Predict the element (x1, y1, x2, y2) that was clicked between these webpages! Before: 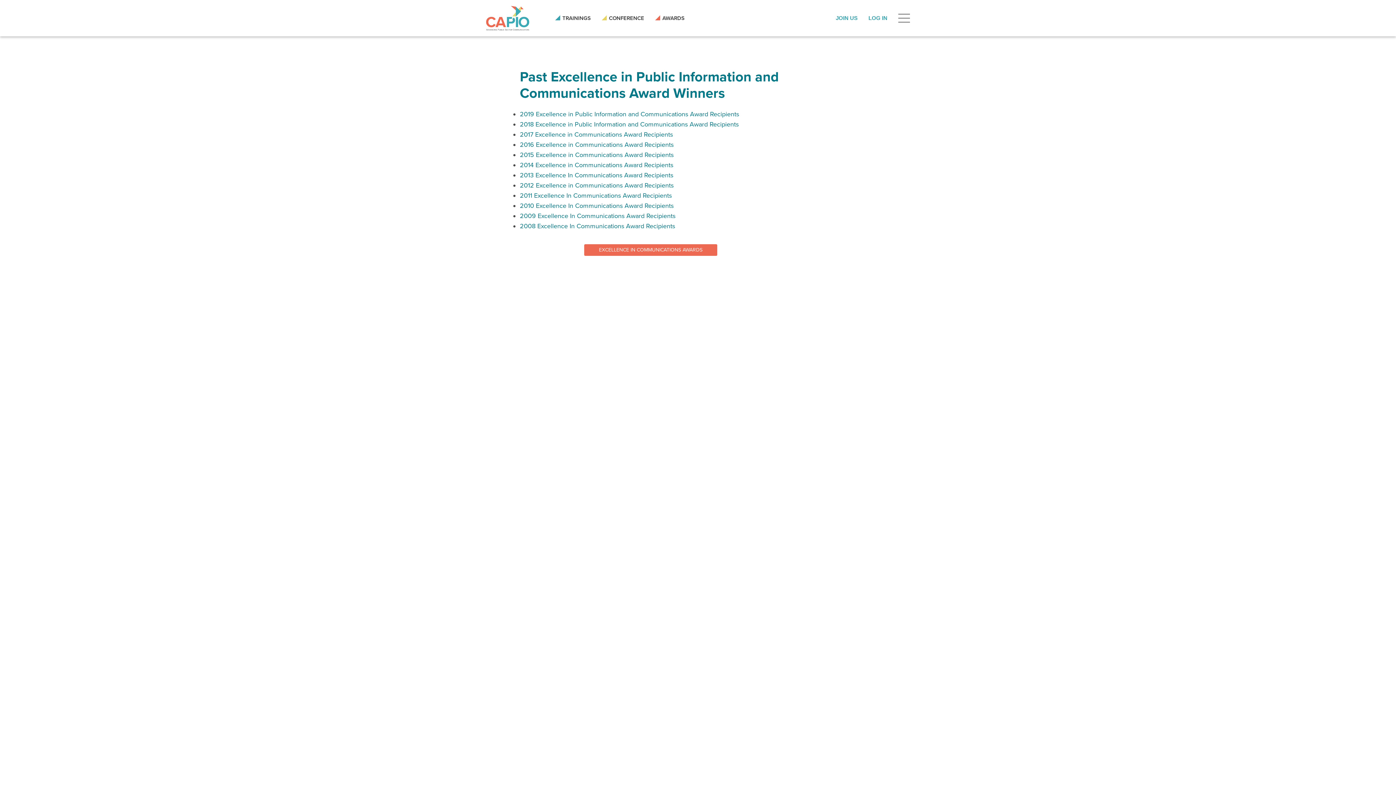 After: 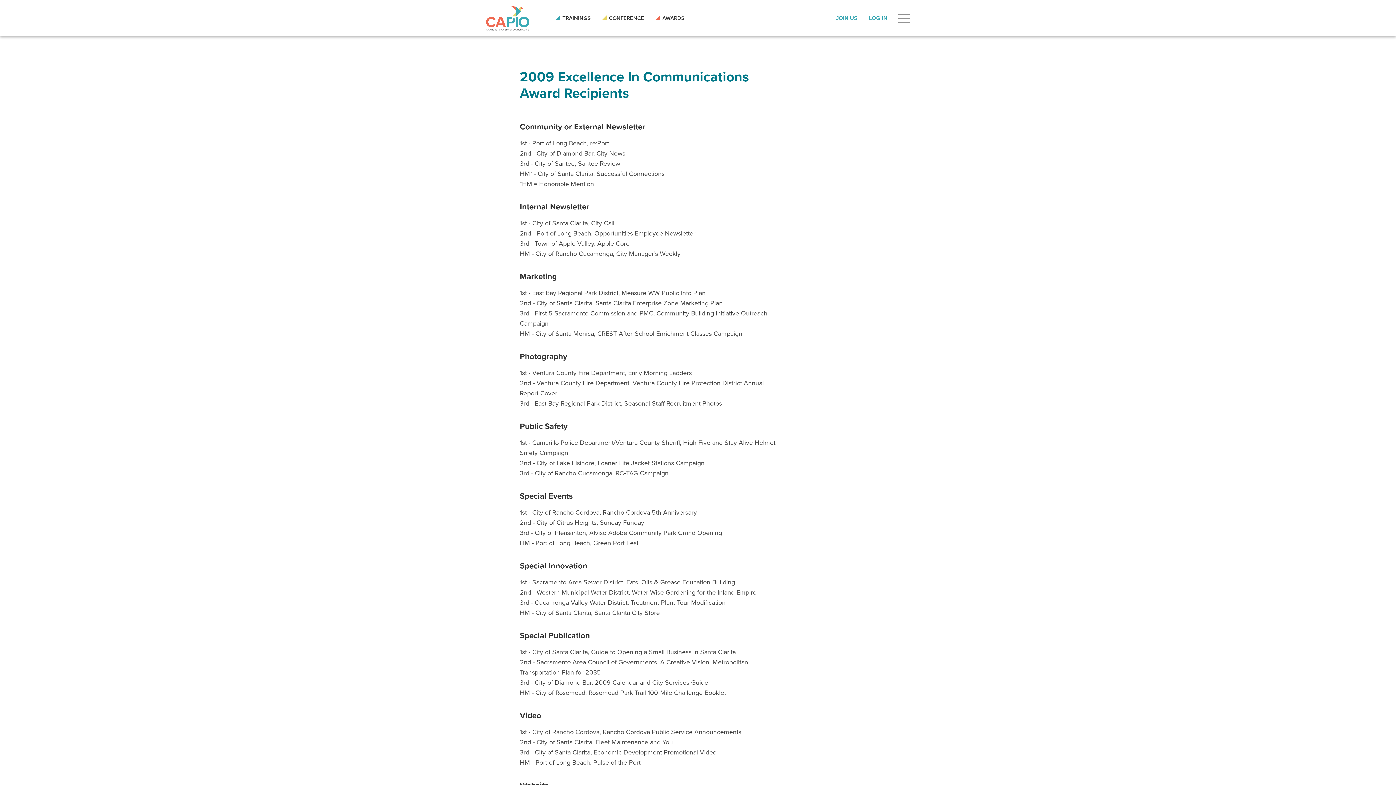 Action: bbox: (520, 212, 675, 220) label: 2009 Excellence In Communications Award Recipients